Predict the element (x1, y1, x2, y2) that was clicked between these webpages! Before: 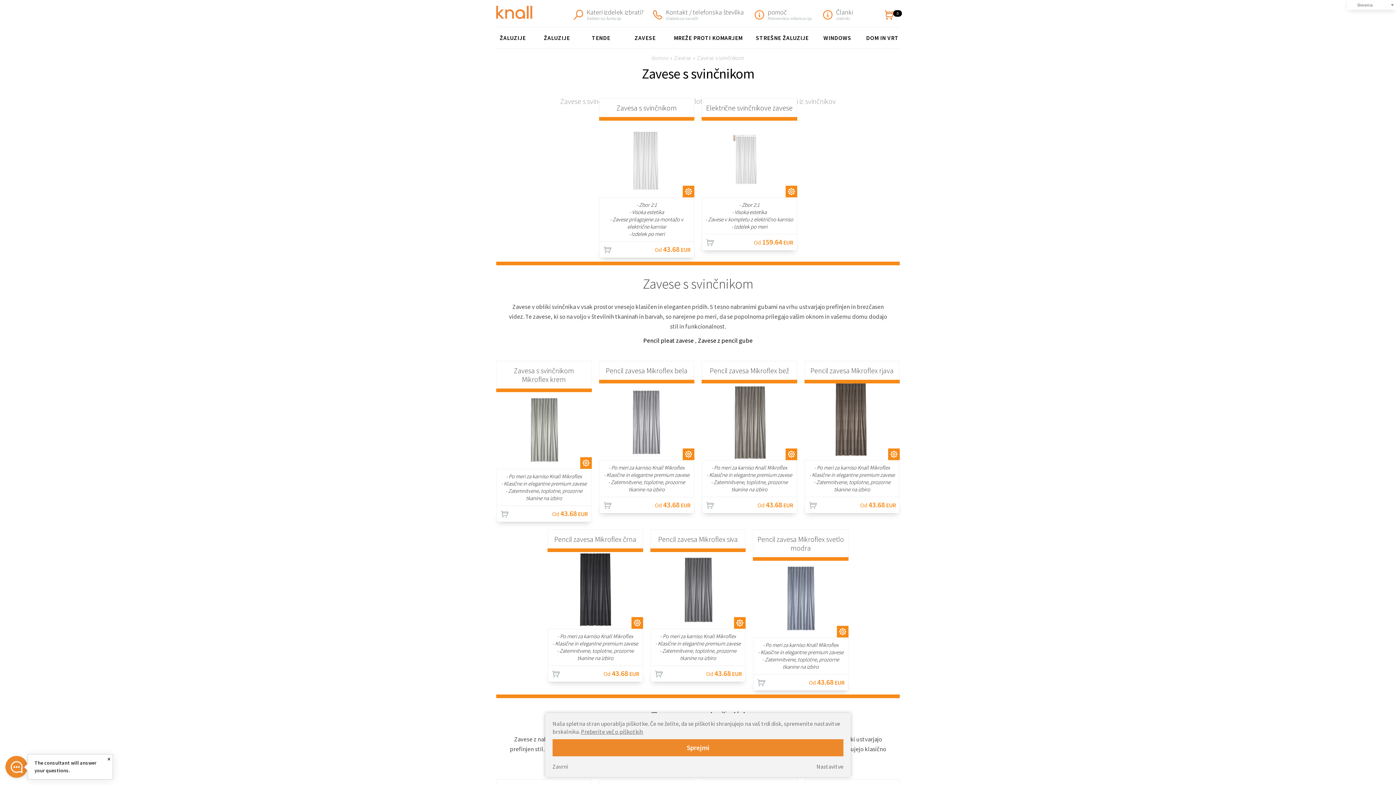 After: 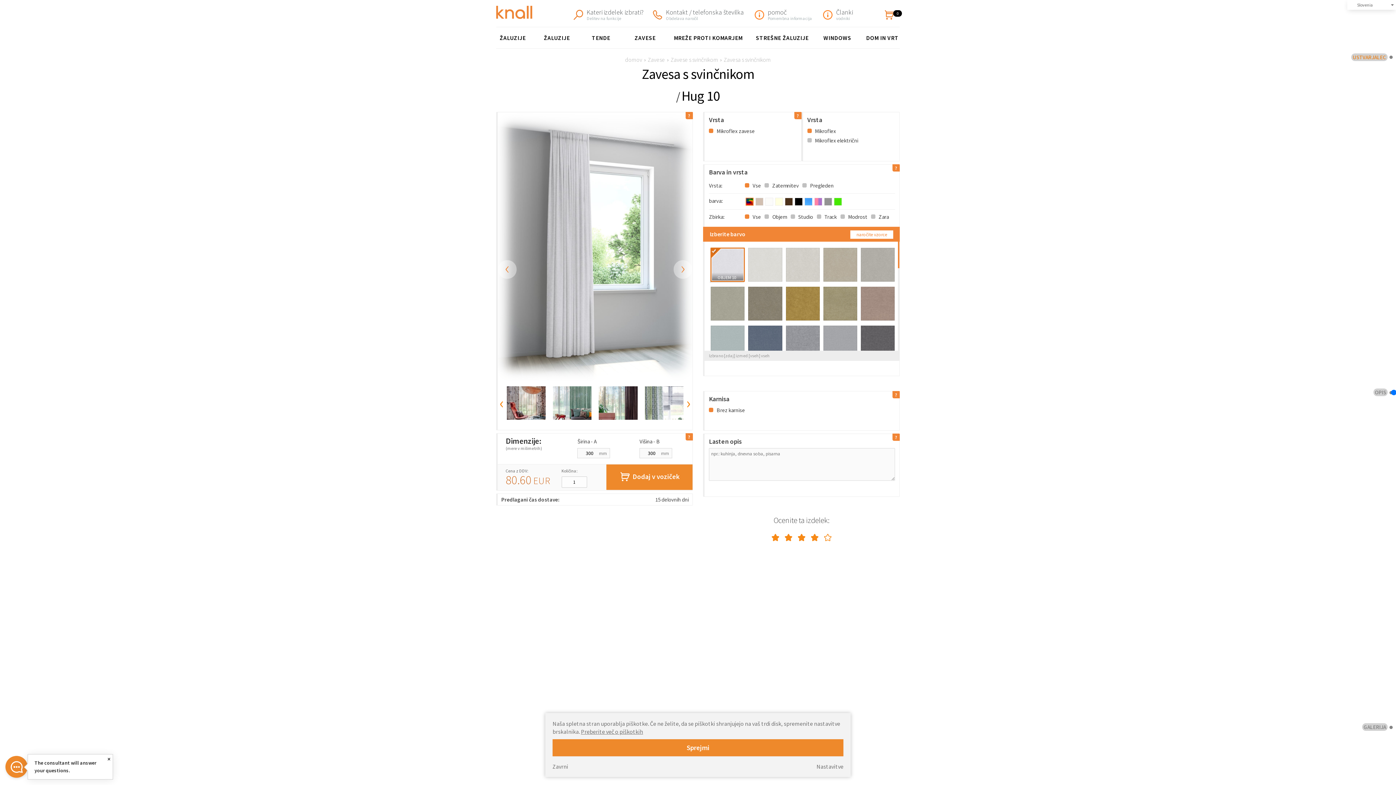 Action: label: PRILAGODITI
Pencil zavesa Mikroflex siva

- Po meri za karniso Knall Mikroflex
- Klasične in elegantne premium zavese
- Zatemnitvene, toplotne, prozorne tkanine na izbiro

Kupi zdaj
Od 43.68 EUR bbox: (650, 529, 745, 682)